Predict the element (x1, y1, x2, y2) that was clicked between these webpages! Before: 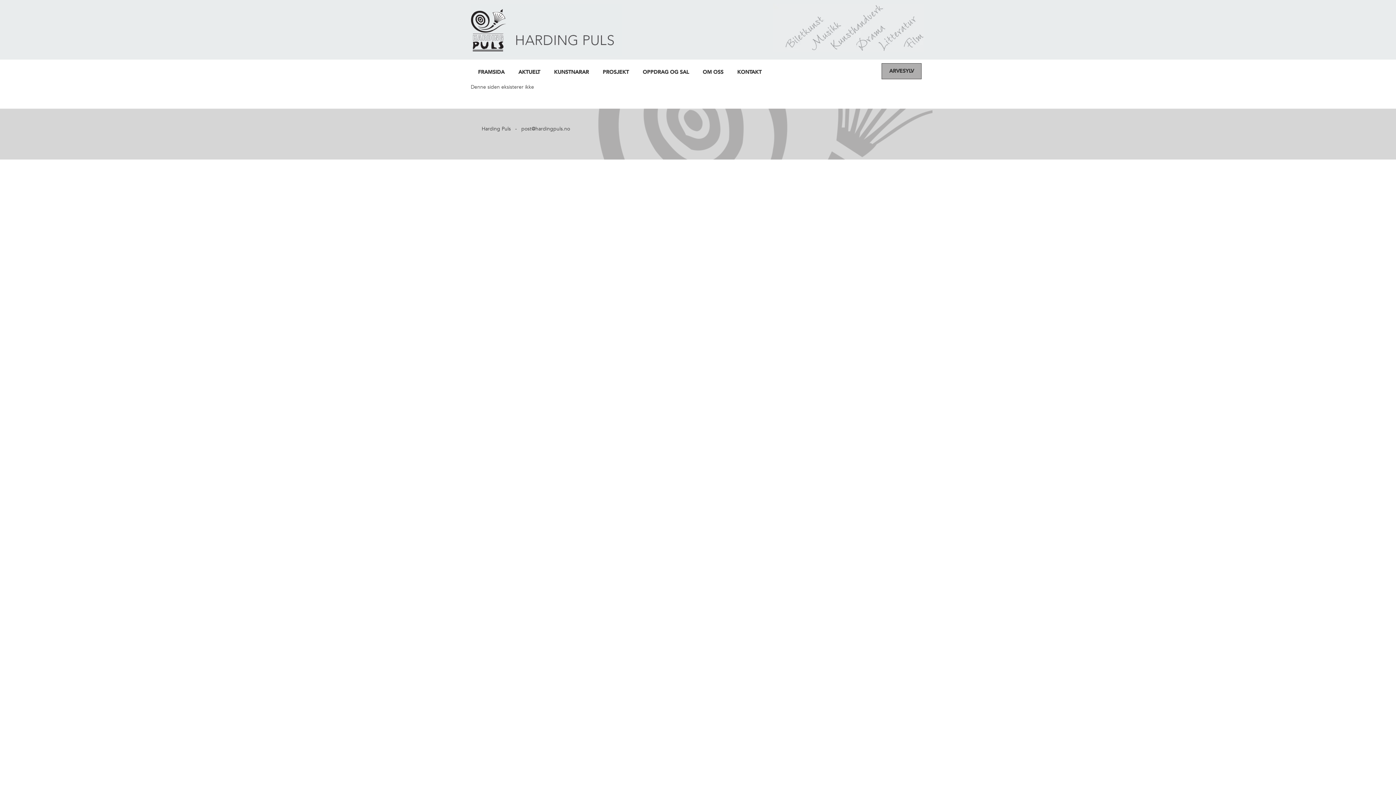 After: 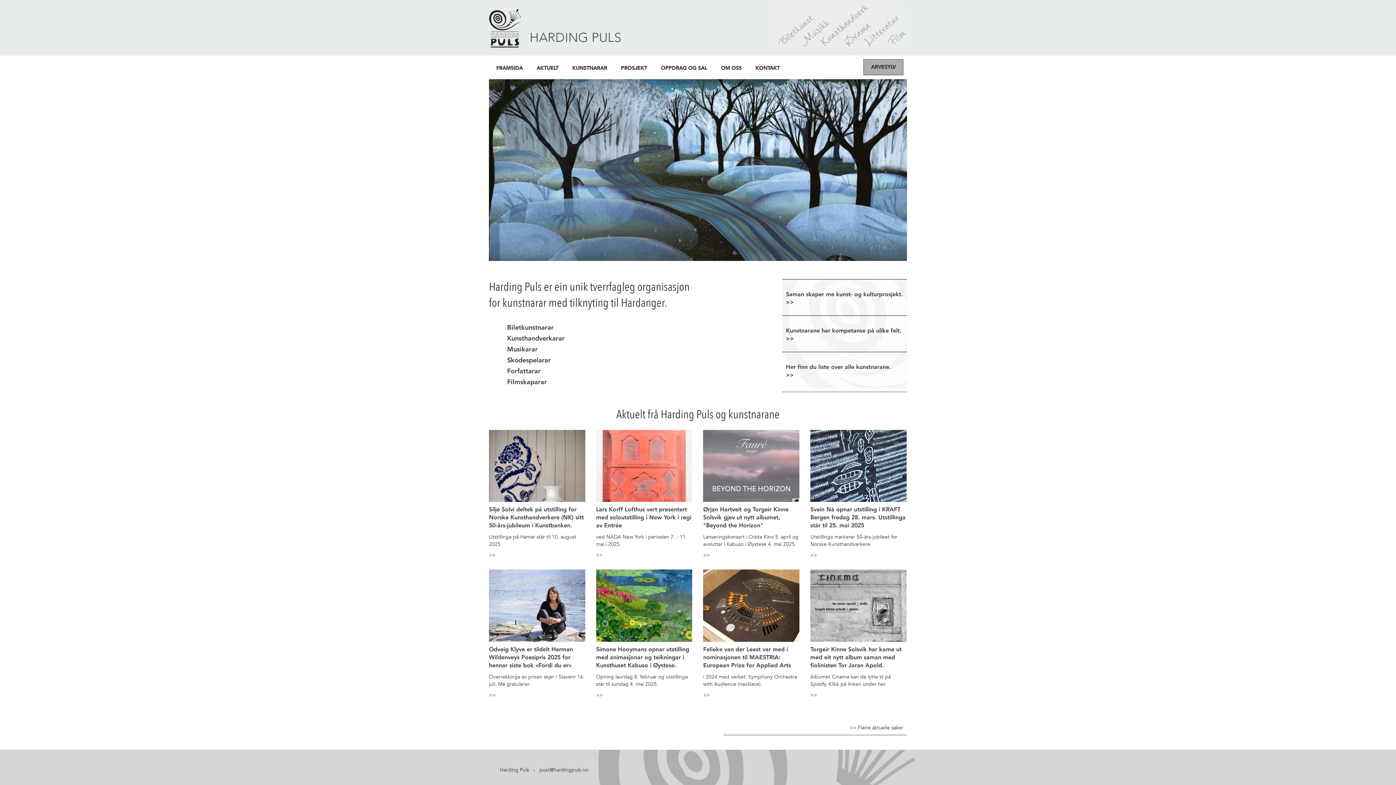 Action: bbox: (470, 4, 622, 10)